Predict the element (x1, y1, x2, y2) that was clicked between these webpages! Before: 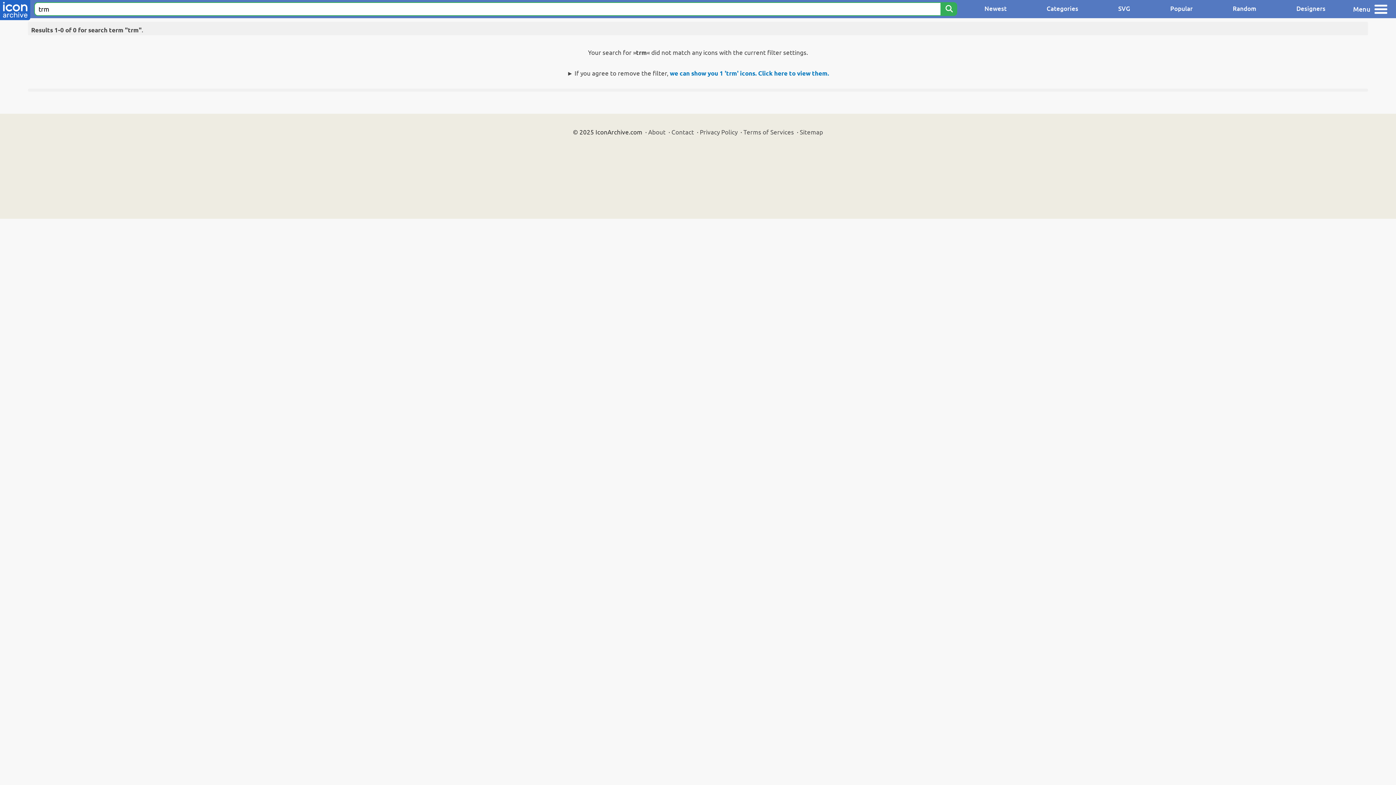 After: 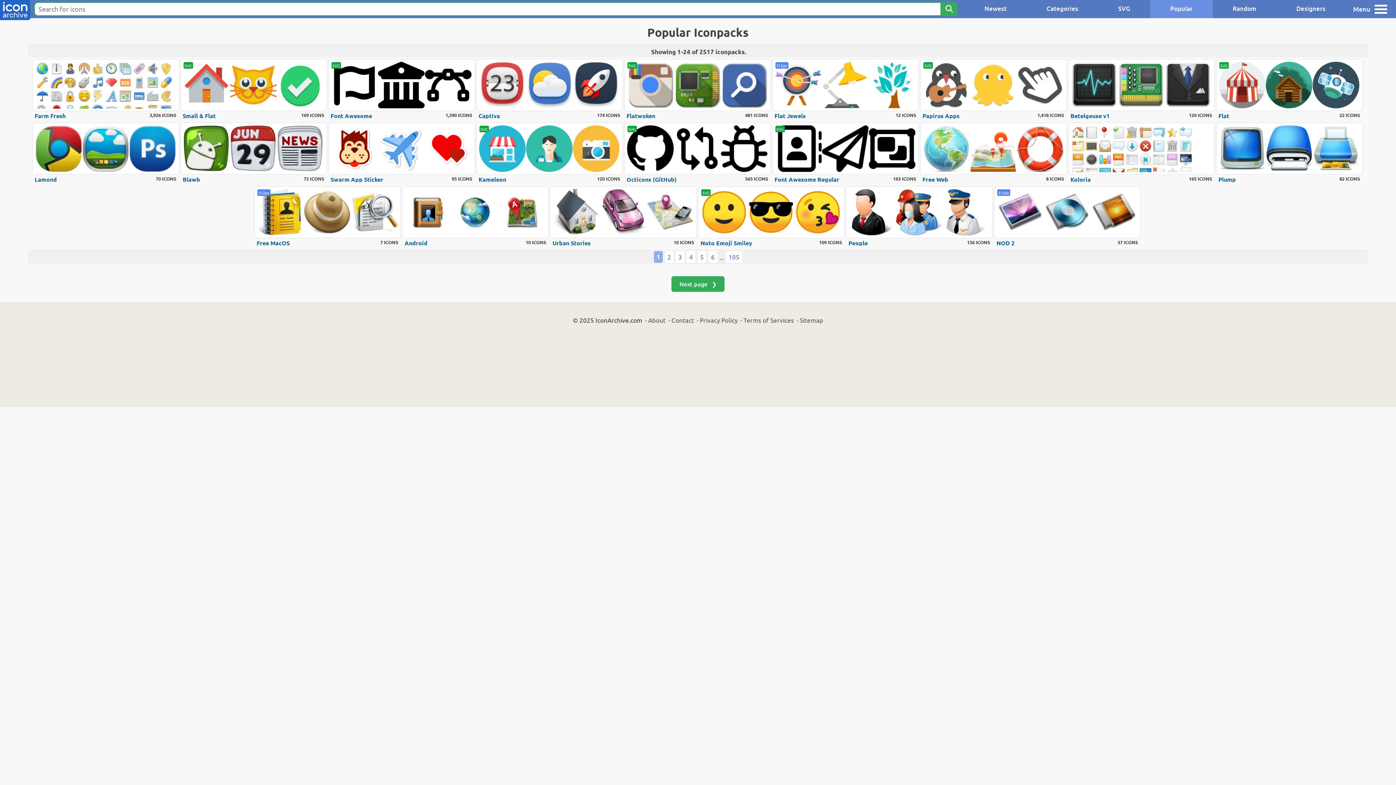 Action: bbox: (1150, 0, 1213, 18) label: Popular